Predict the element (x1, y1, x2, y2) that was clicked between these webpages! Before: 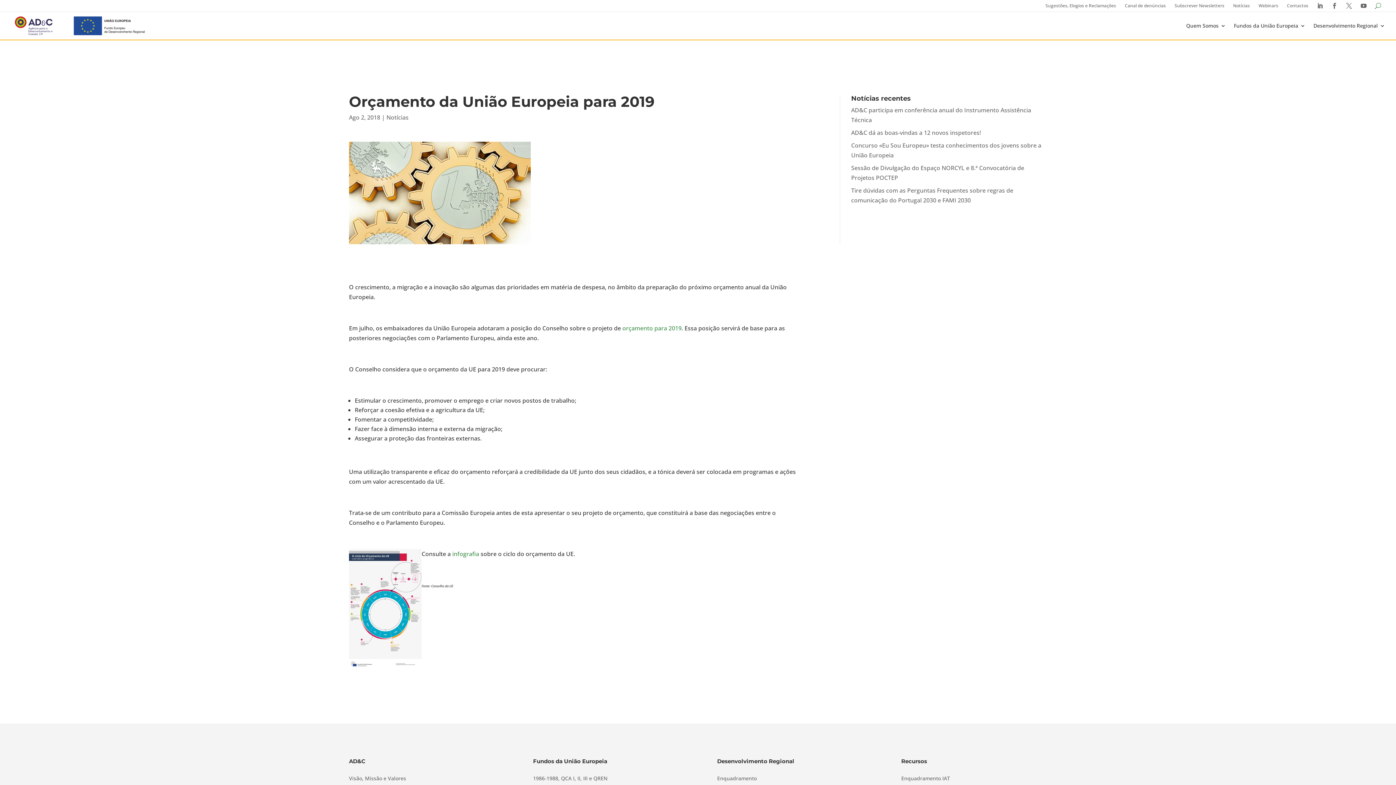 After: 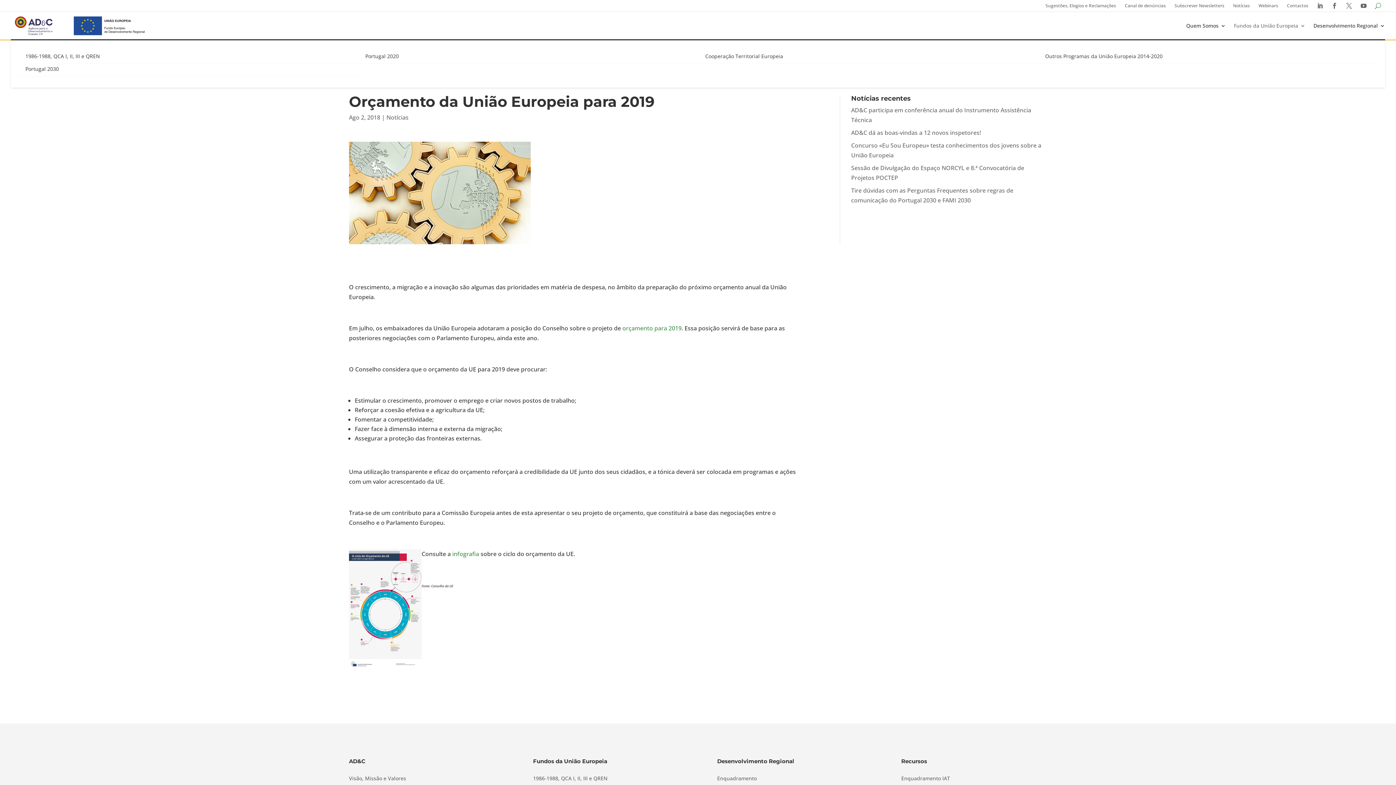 Action: label: Fundos da União Europeia bbox: (1234, 12, 1305, 39)